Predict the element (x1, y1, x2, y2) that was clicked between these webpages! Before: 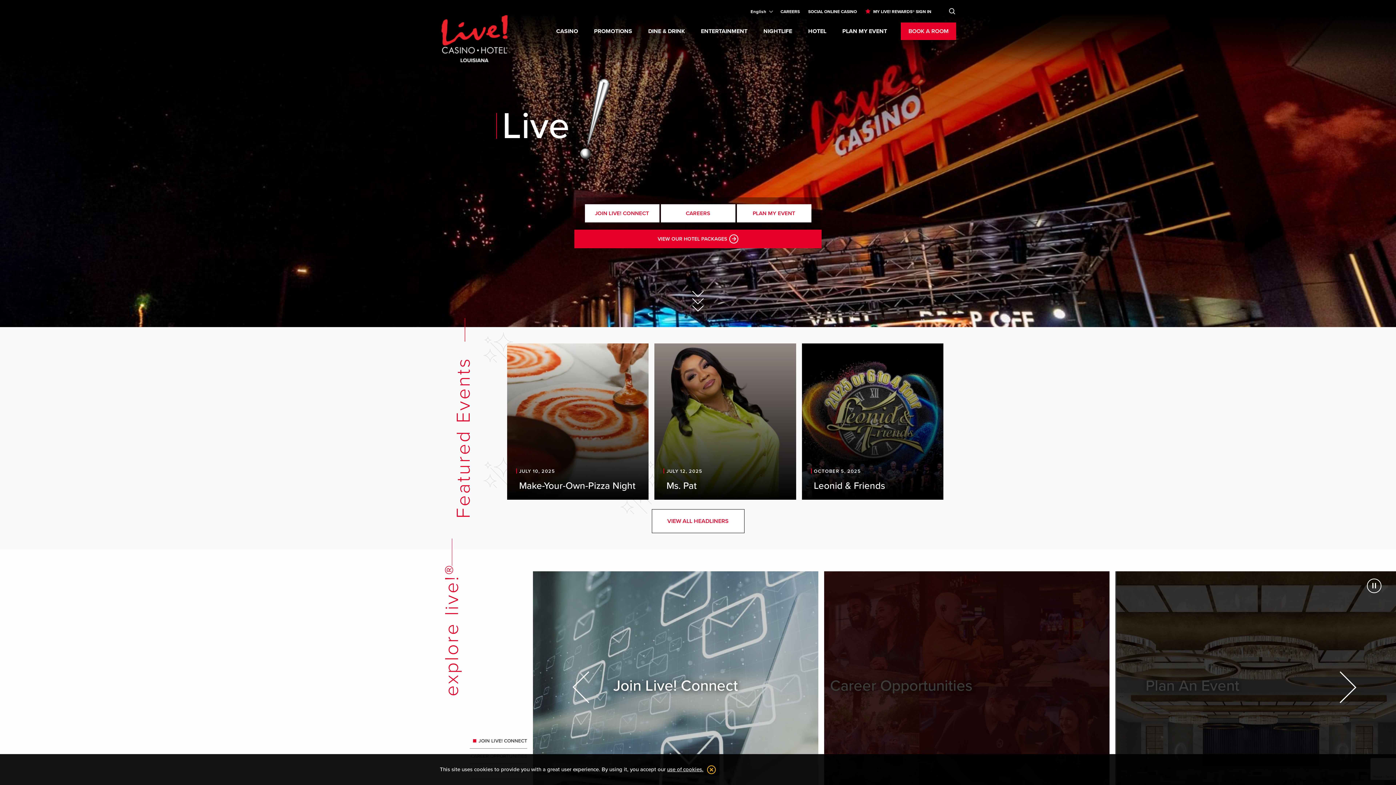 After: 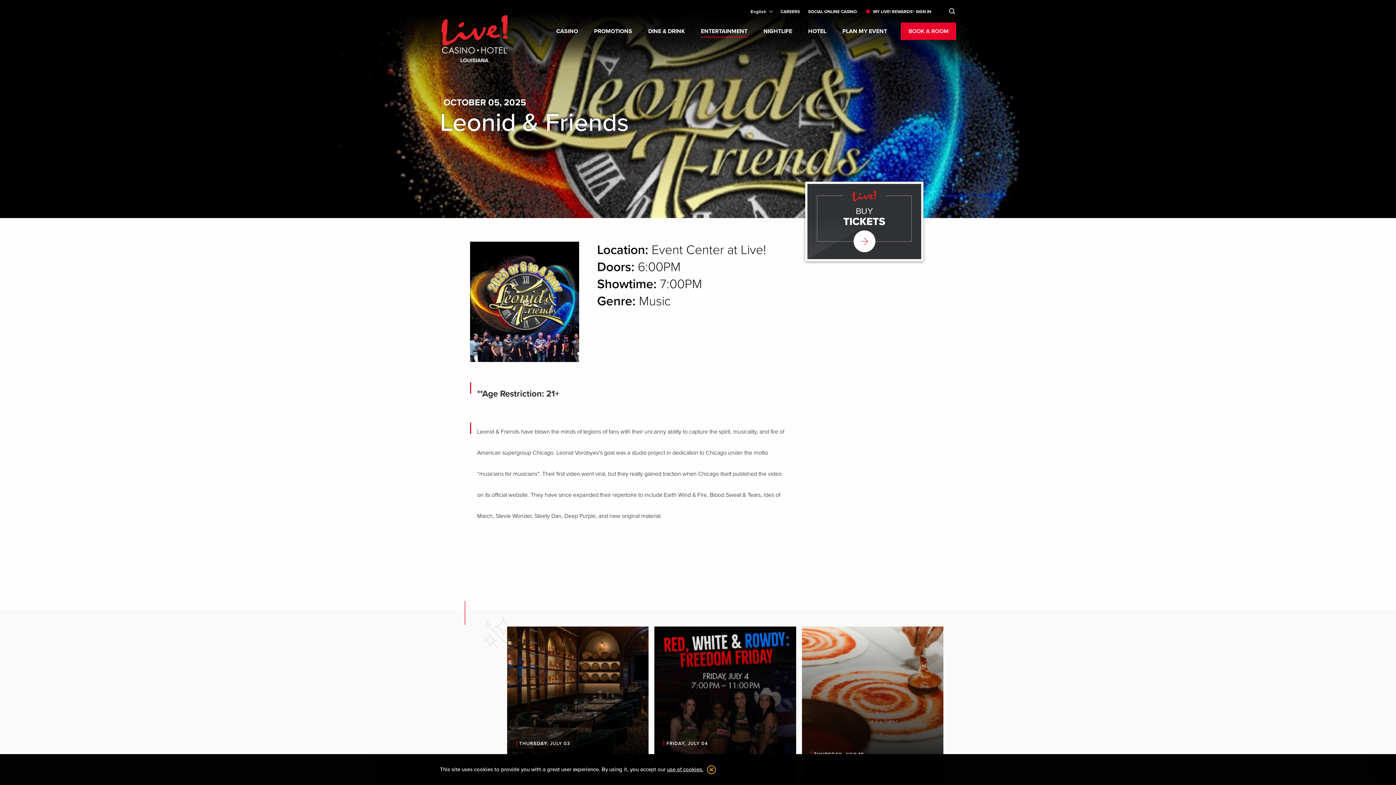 Action: bbox: (802, 343, 943, 500) label: OCTOBER 5, 2025

Leonid & Friends
Leonid & Friends have blown the minds of legions of fans with their uncanny ability to capture the spirit, musicality, and fire of American supergroup Chicago. Leonid Vorobyev's goal was a studio project in dedication to Chicago under the motto “musicians for musicians”. Their first video went viral, but they really gained traction when Chicago itself published the video on its official website. They have since expanded their repertoire to include Earth Wind & Fire, Blood Sweat & Tears, Ides of March, Stevie Wonder, Steely Dan, Deep Purple, and new original material.